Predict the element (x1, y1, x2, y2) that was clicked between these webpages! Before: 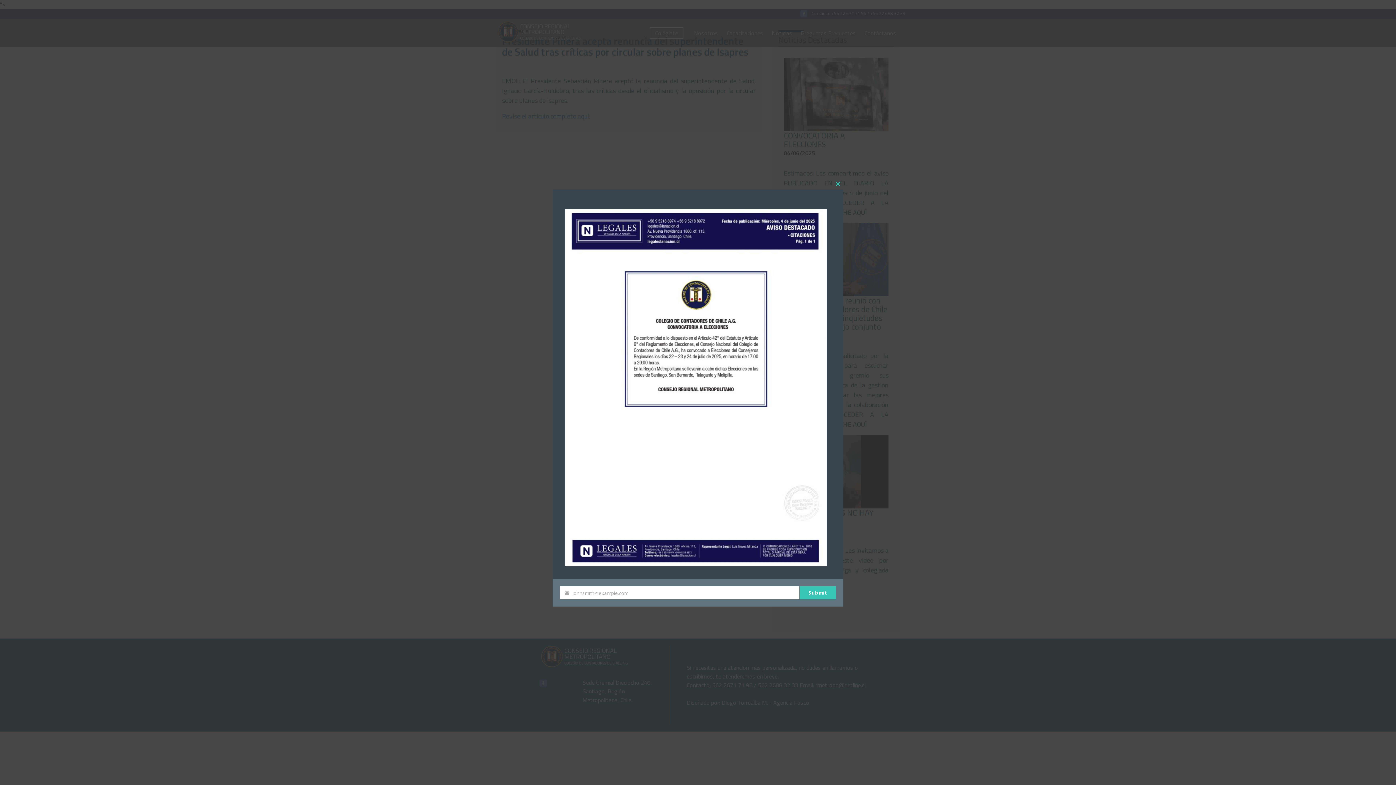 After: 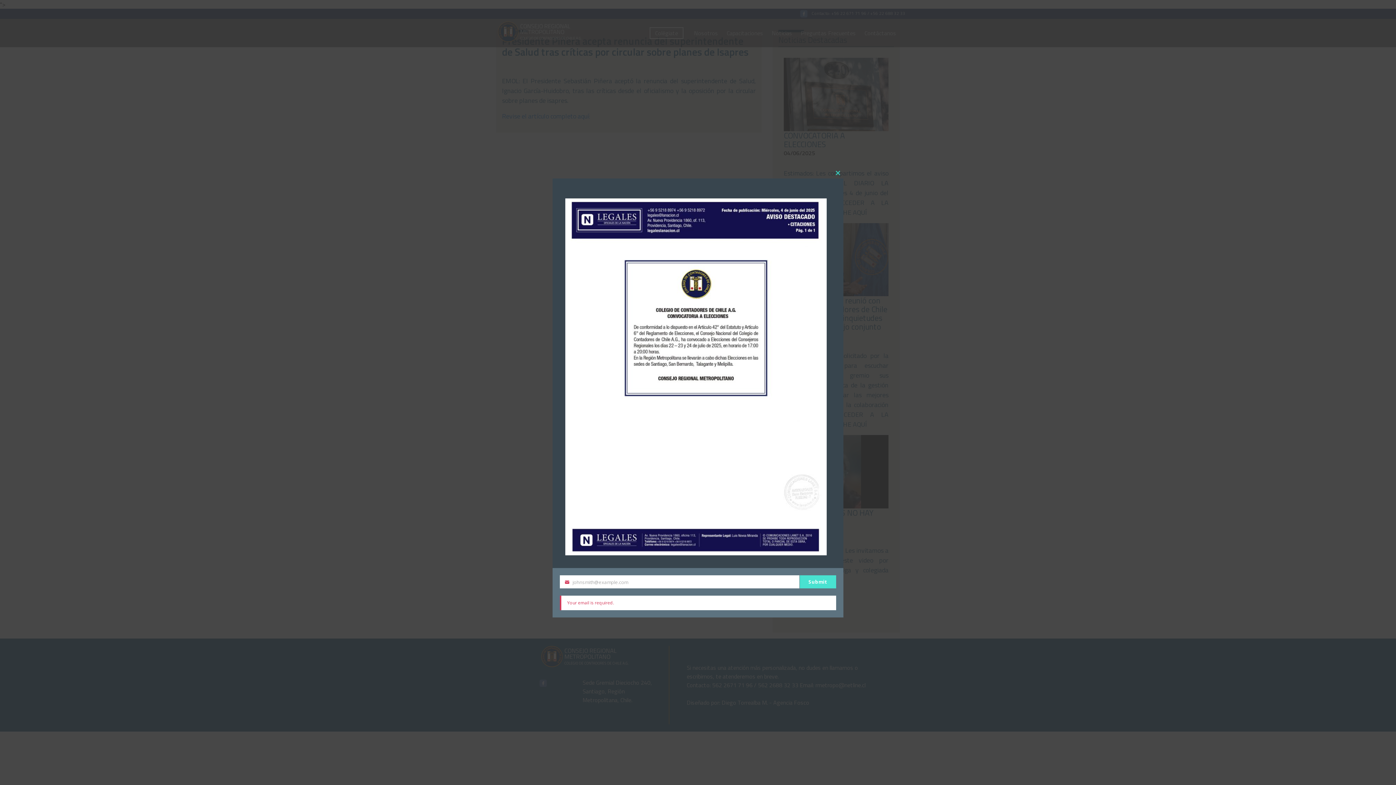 Action: label: Submit bbox: (800, 586, 836, 599)